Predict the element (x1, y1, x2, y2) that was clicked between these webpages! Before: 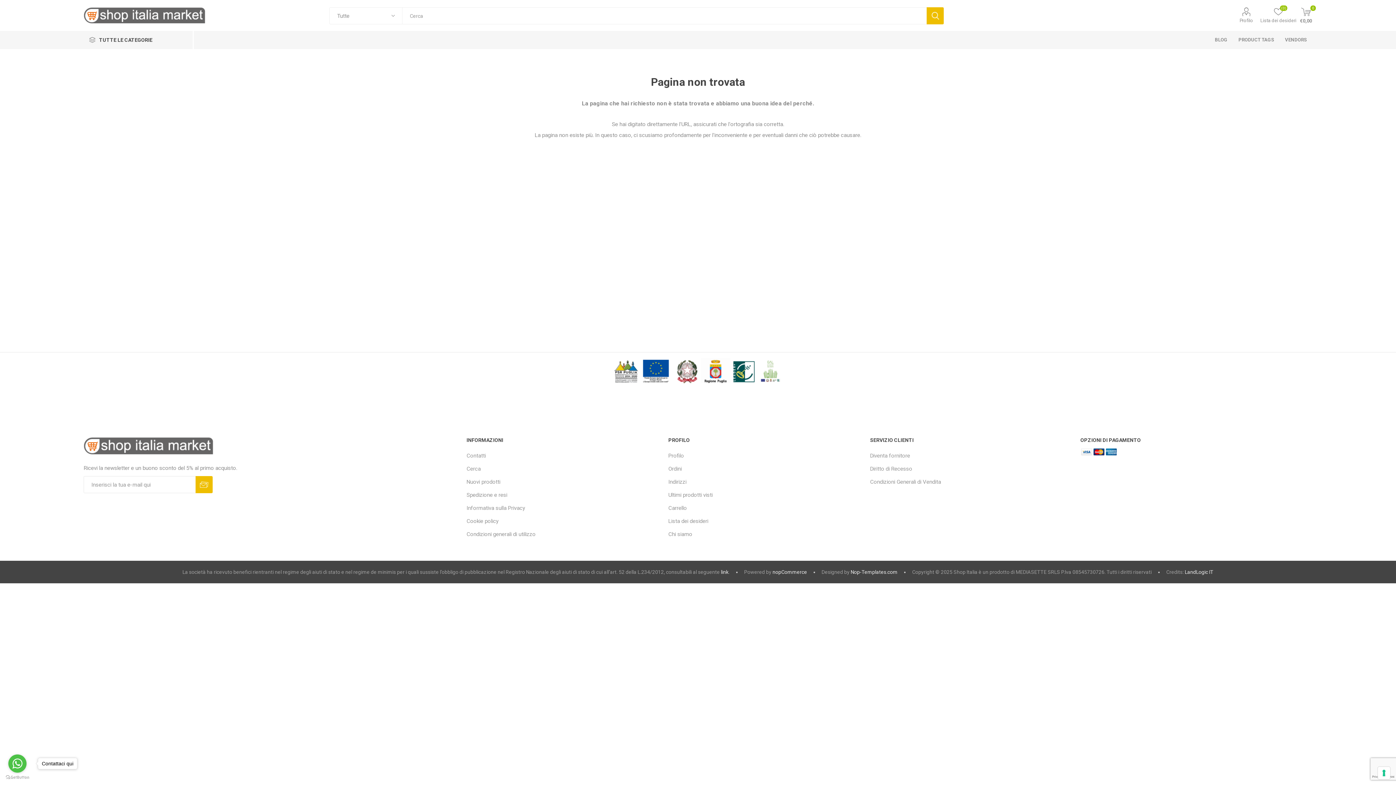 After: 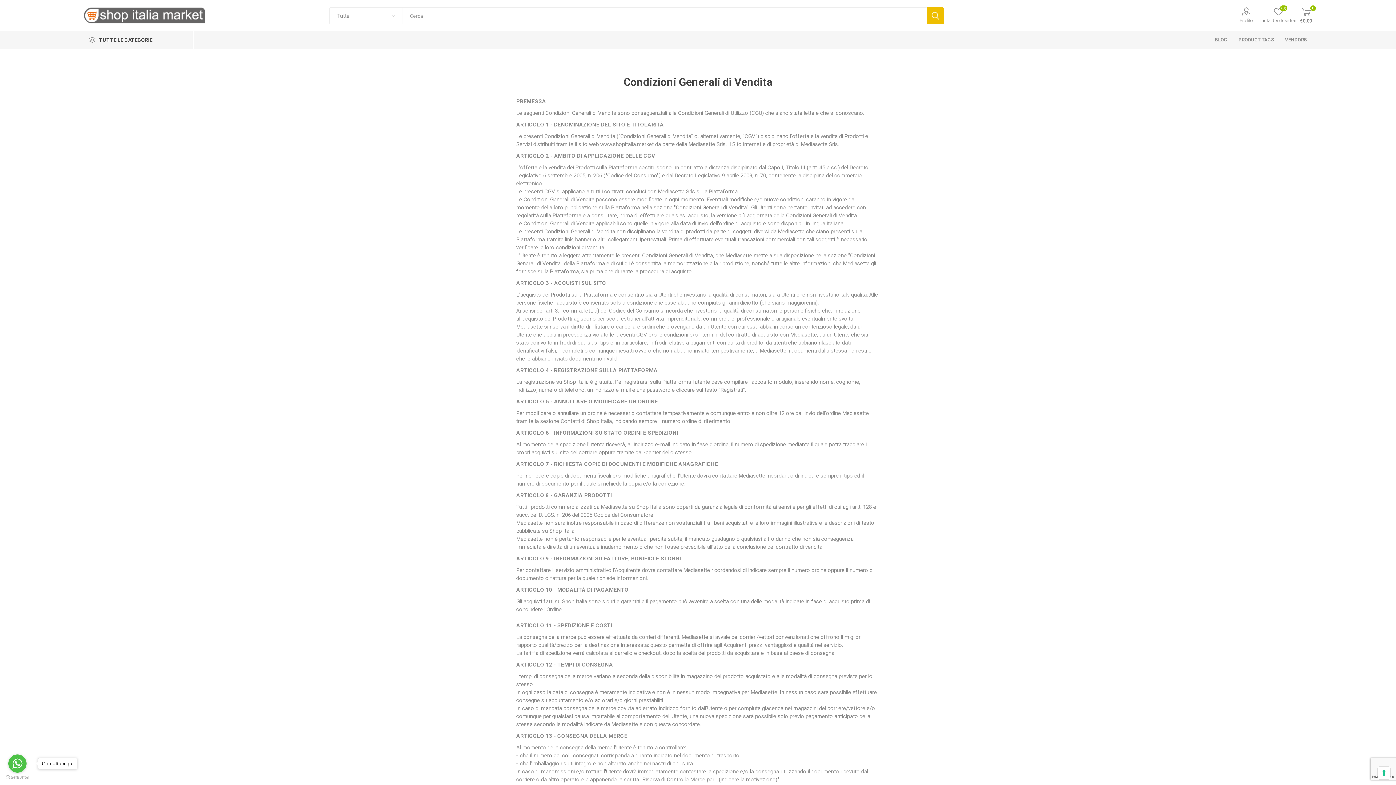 Action: label: Condizioni Generali di Vendita bbox: (870, 598, 941, 605)